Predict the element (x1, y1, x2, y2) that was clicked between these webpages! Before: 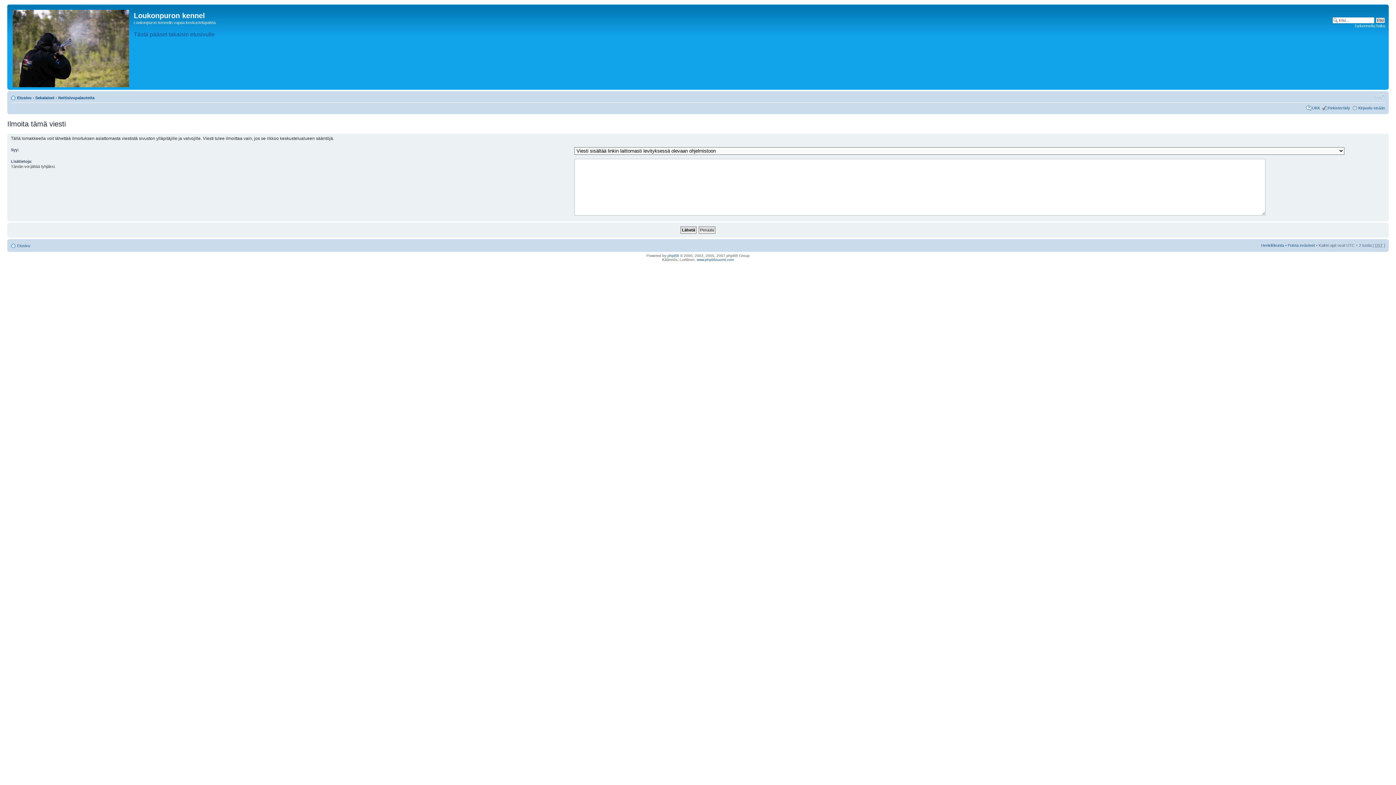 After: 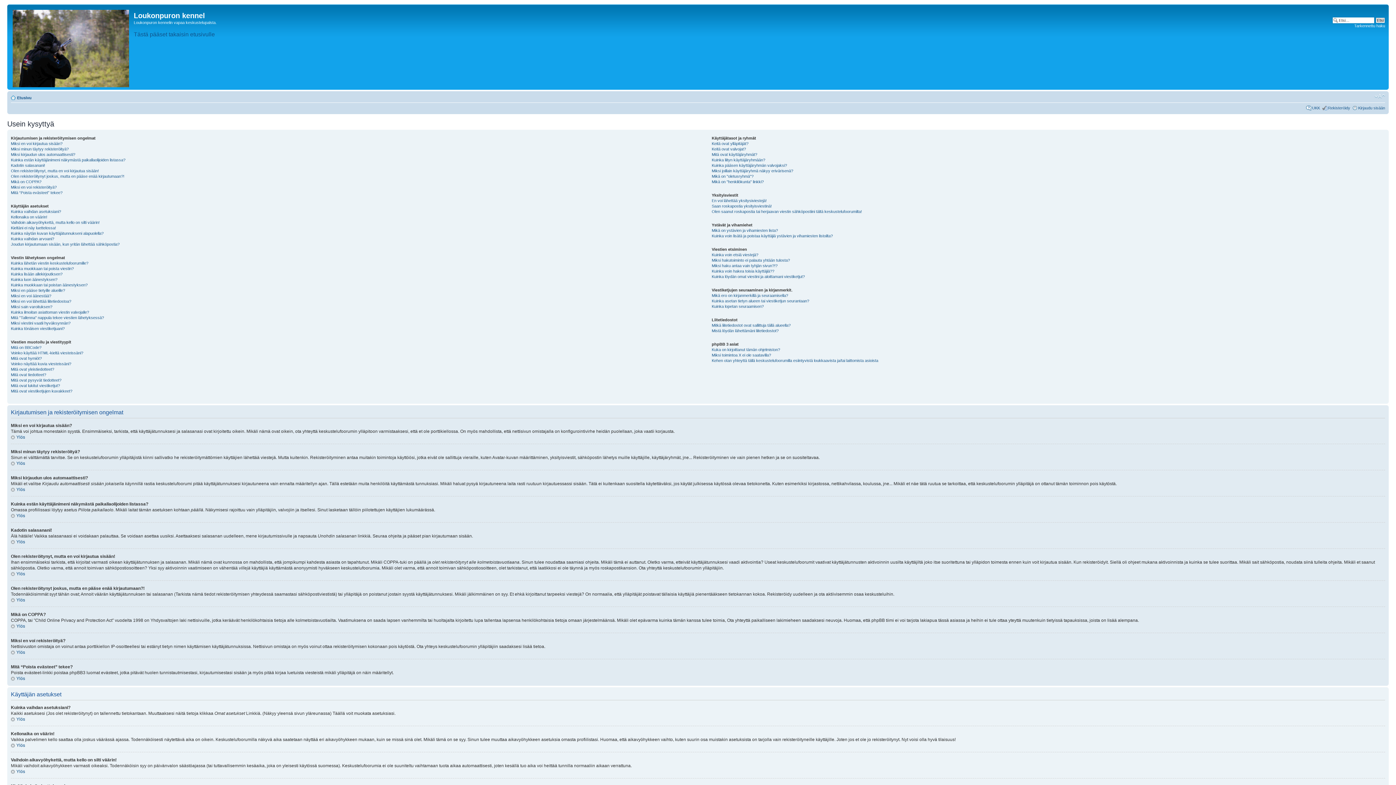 Action: label: UKK bbox: (1312, 105, 1320, 110)